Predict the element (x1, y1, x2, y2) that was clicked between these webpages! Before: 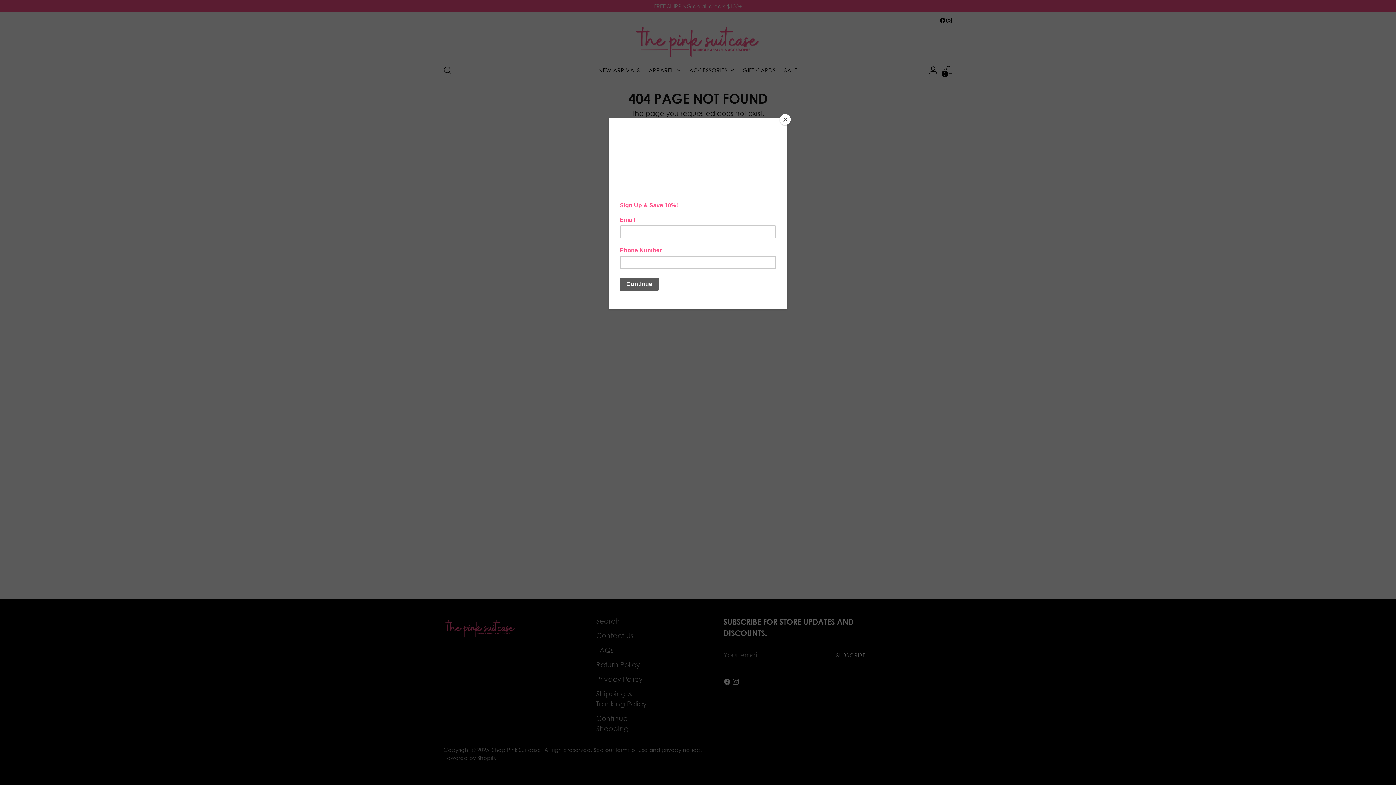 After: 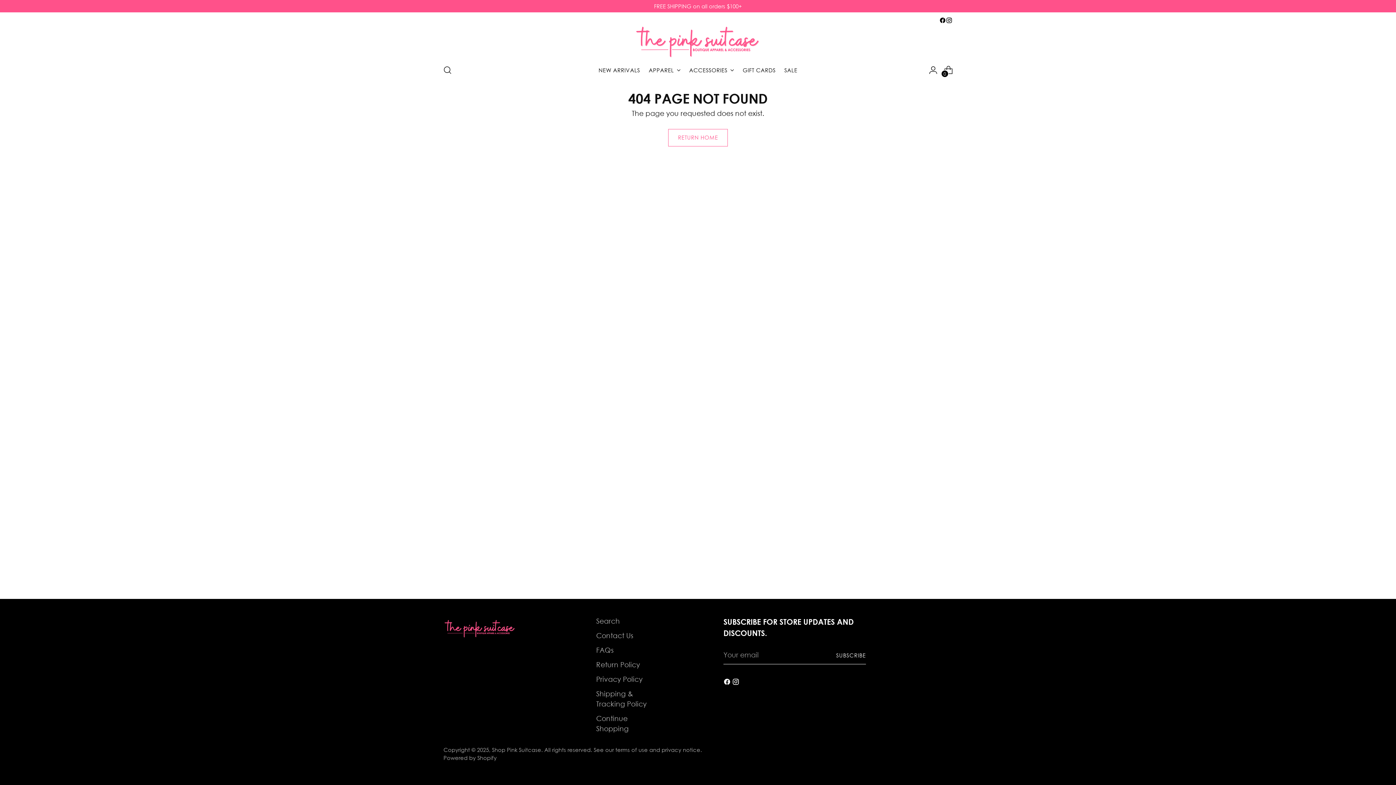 Action: bbox: (780, 114, 790, 125) label: Close